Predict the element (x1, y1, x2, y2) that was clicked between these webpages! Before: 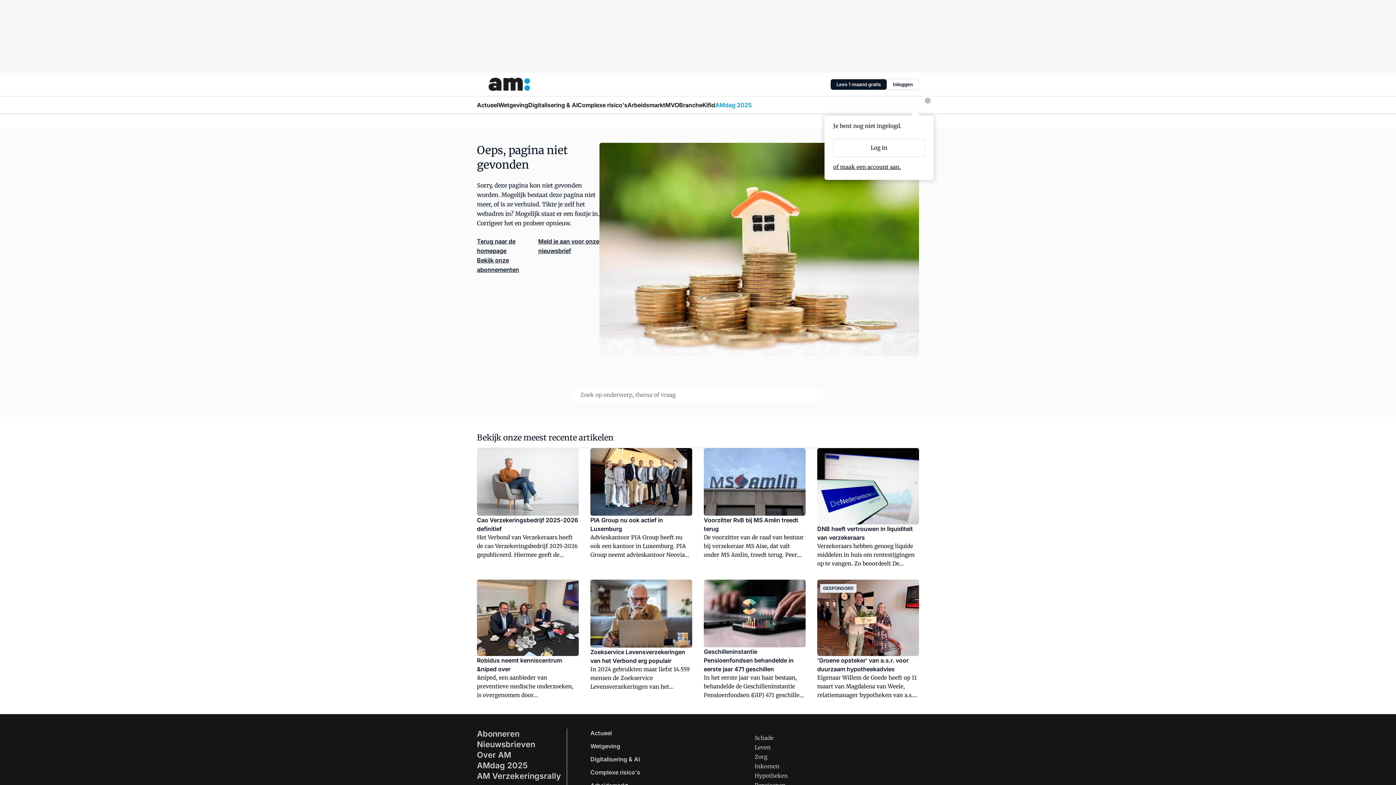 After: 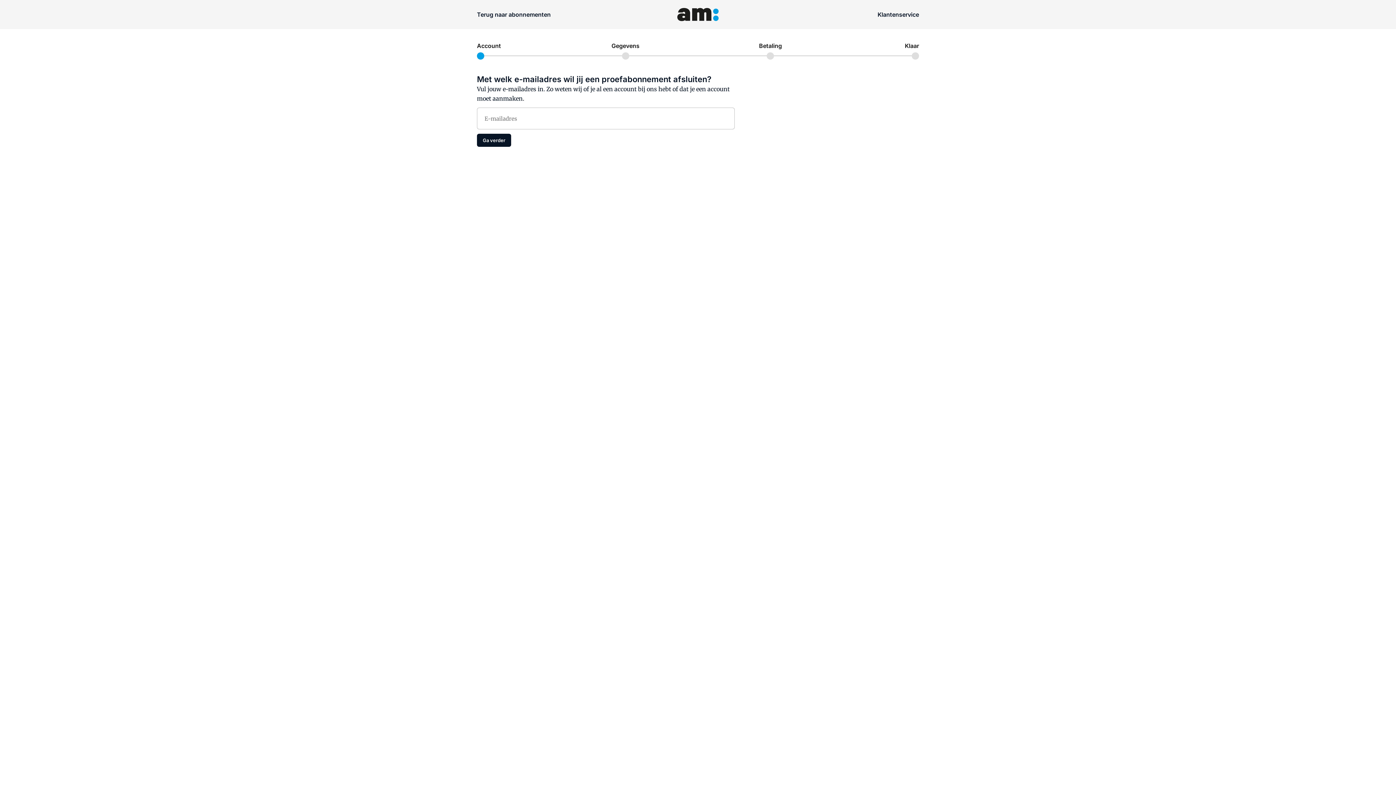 Action: bbox: (830, 79, 886, 89) label: Lees 1 maand gratis